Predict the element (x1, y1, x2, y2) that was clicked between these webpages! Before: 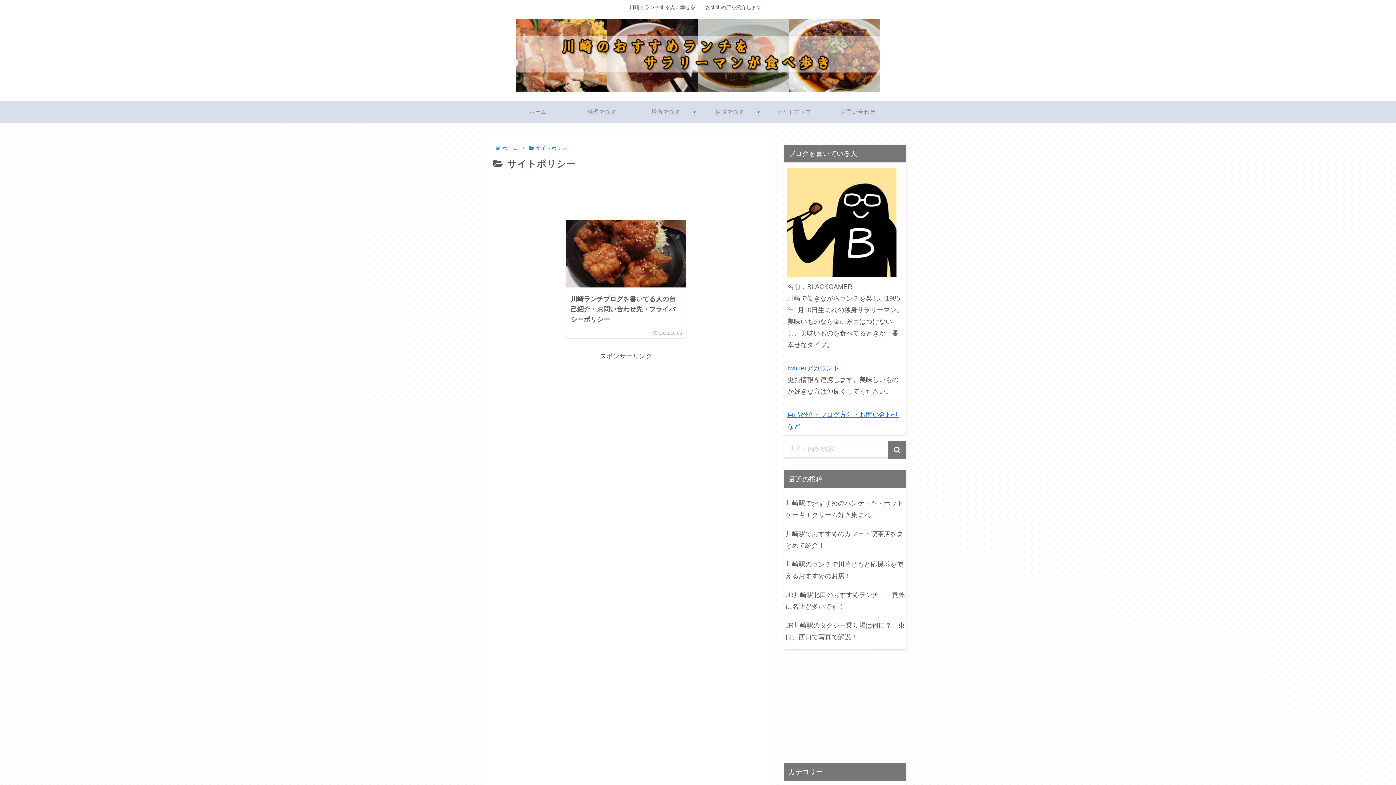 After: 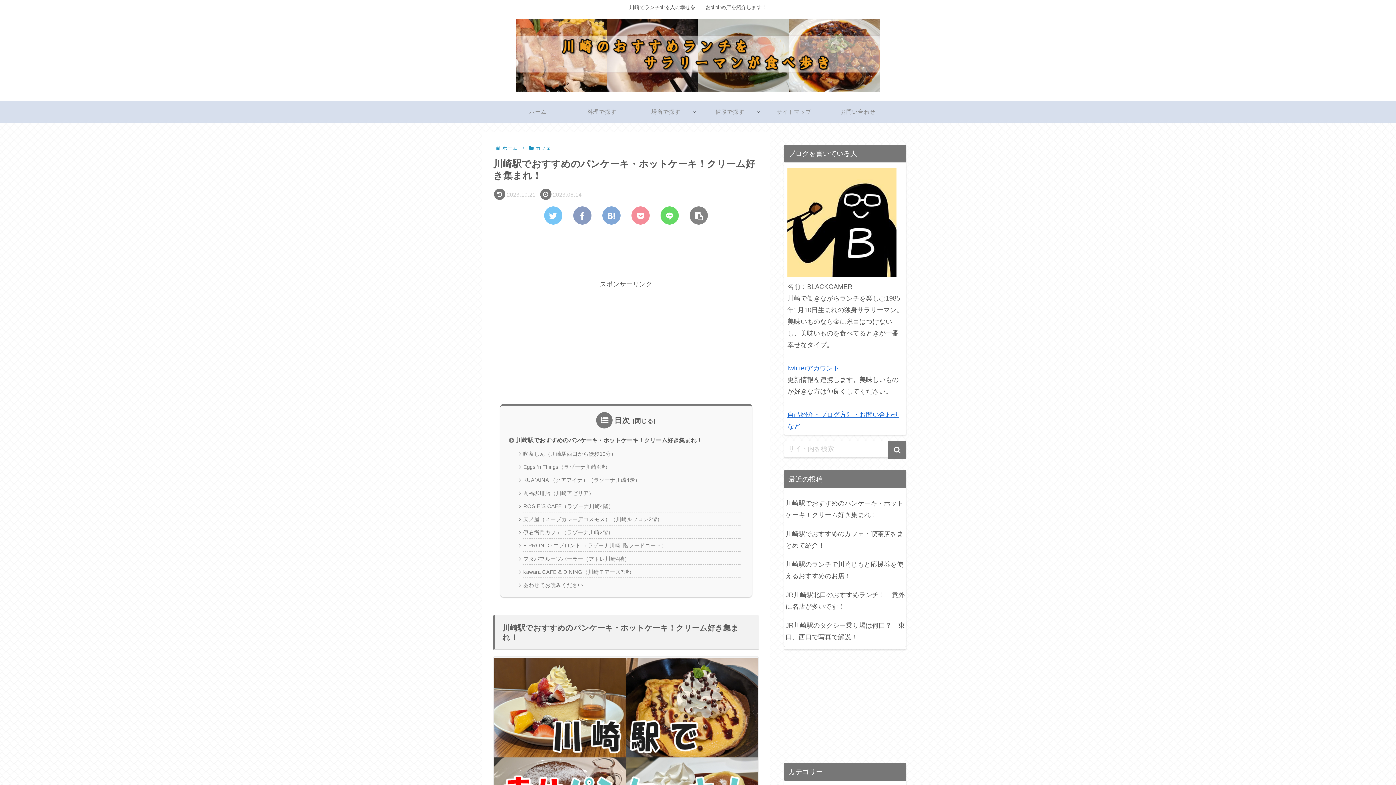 Action: bbox: (784, 494, 906, 524) label: 川崎駅でおすすめのパンケーキ・ホットケーキ！クリーム好き集まれ！